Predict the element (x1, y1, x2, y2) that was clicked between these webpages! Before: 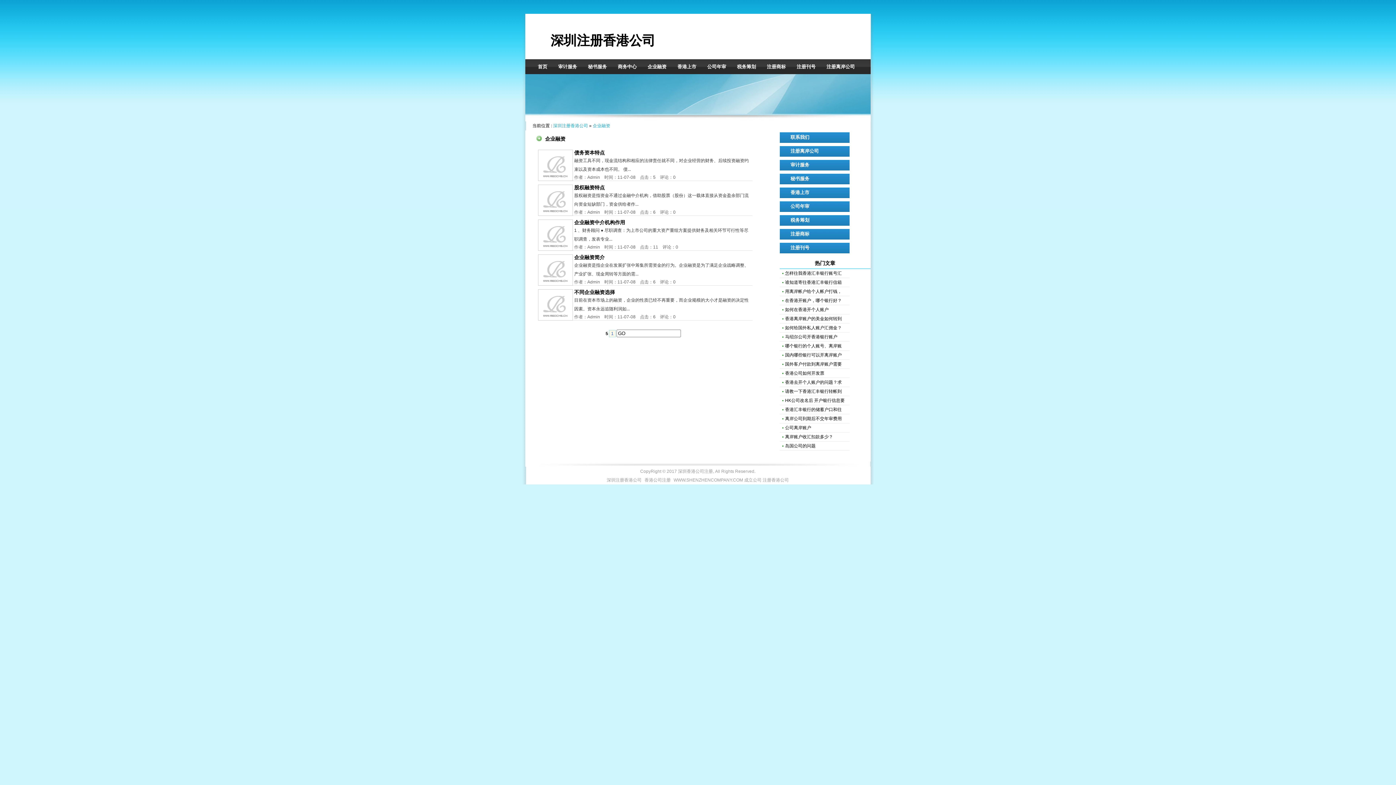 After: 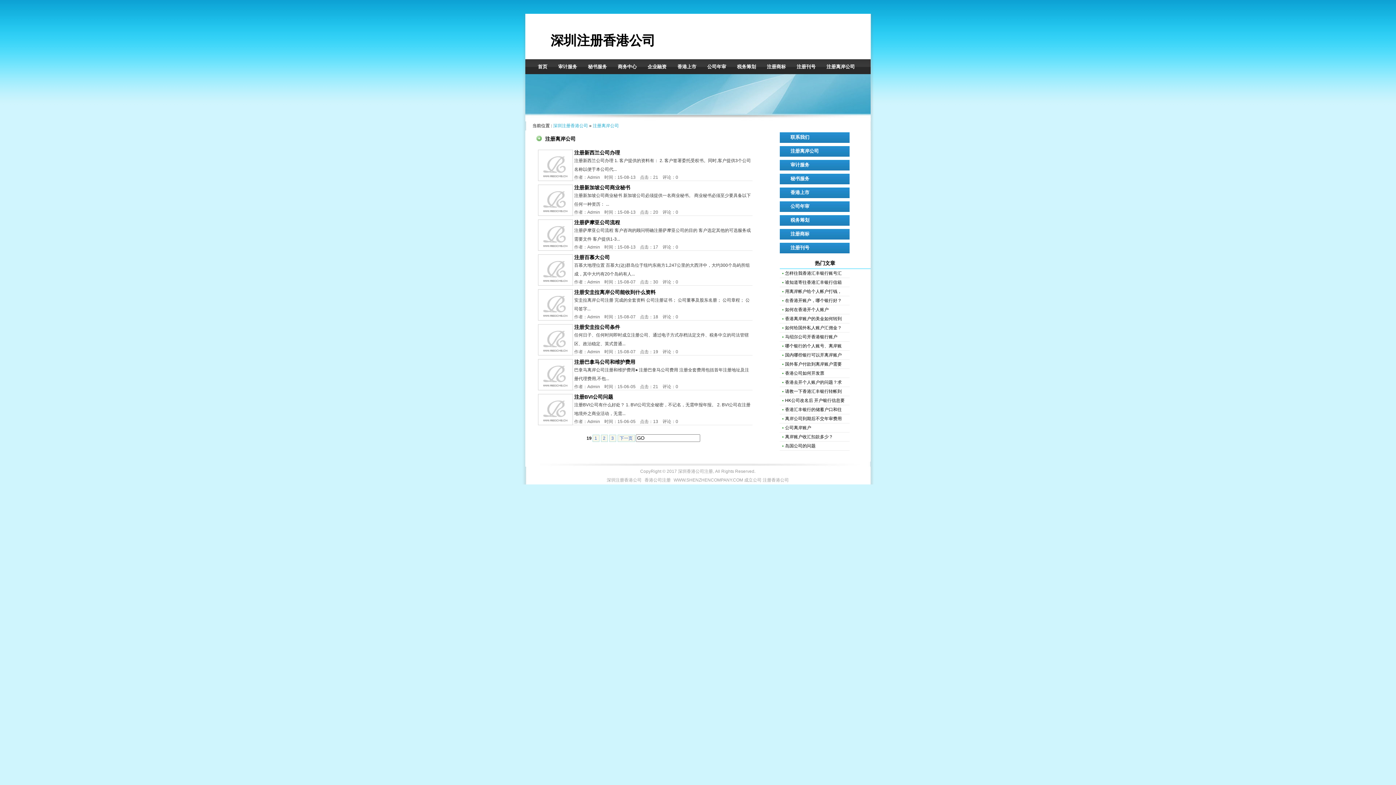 Action: label: 注册离岸公司 bbox: (821, 59, 860, 74)